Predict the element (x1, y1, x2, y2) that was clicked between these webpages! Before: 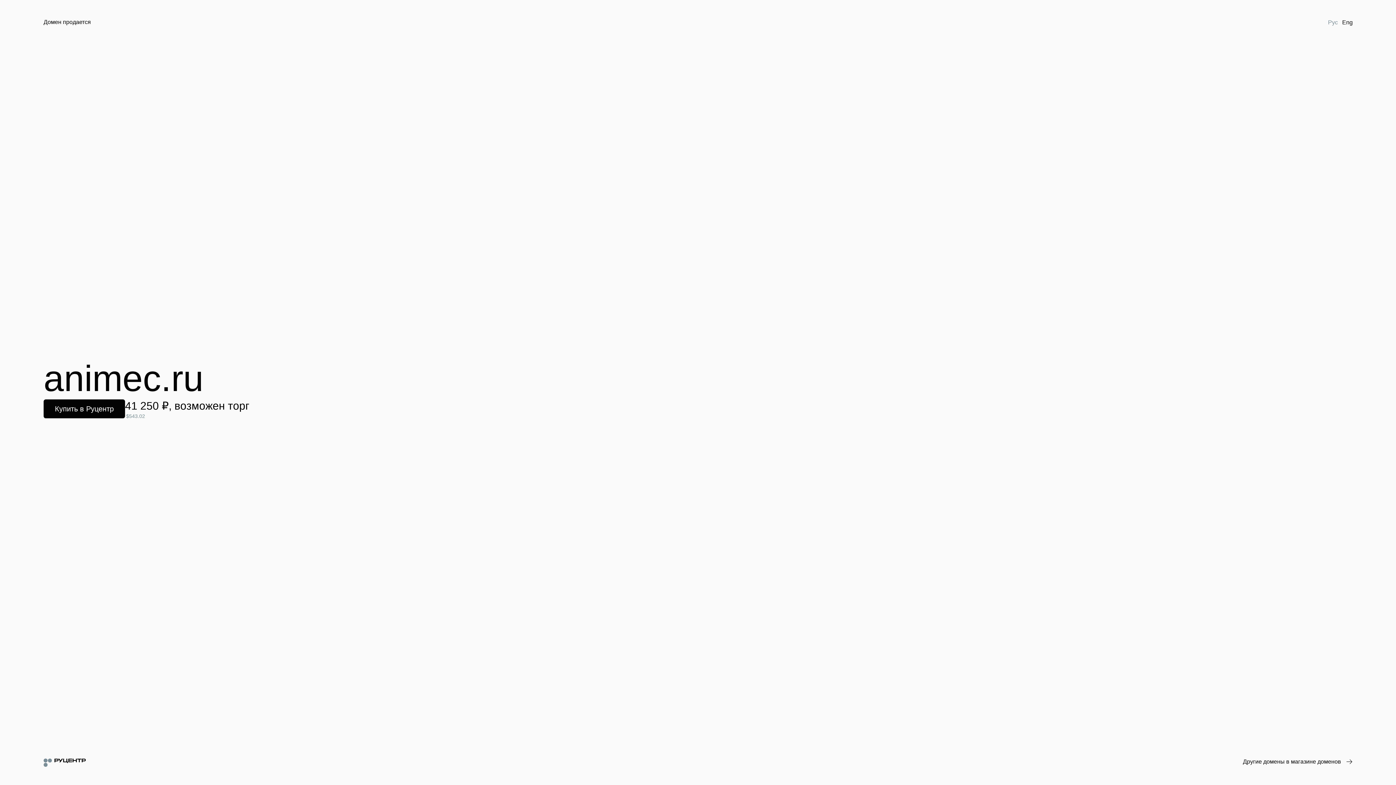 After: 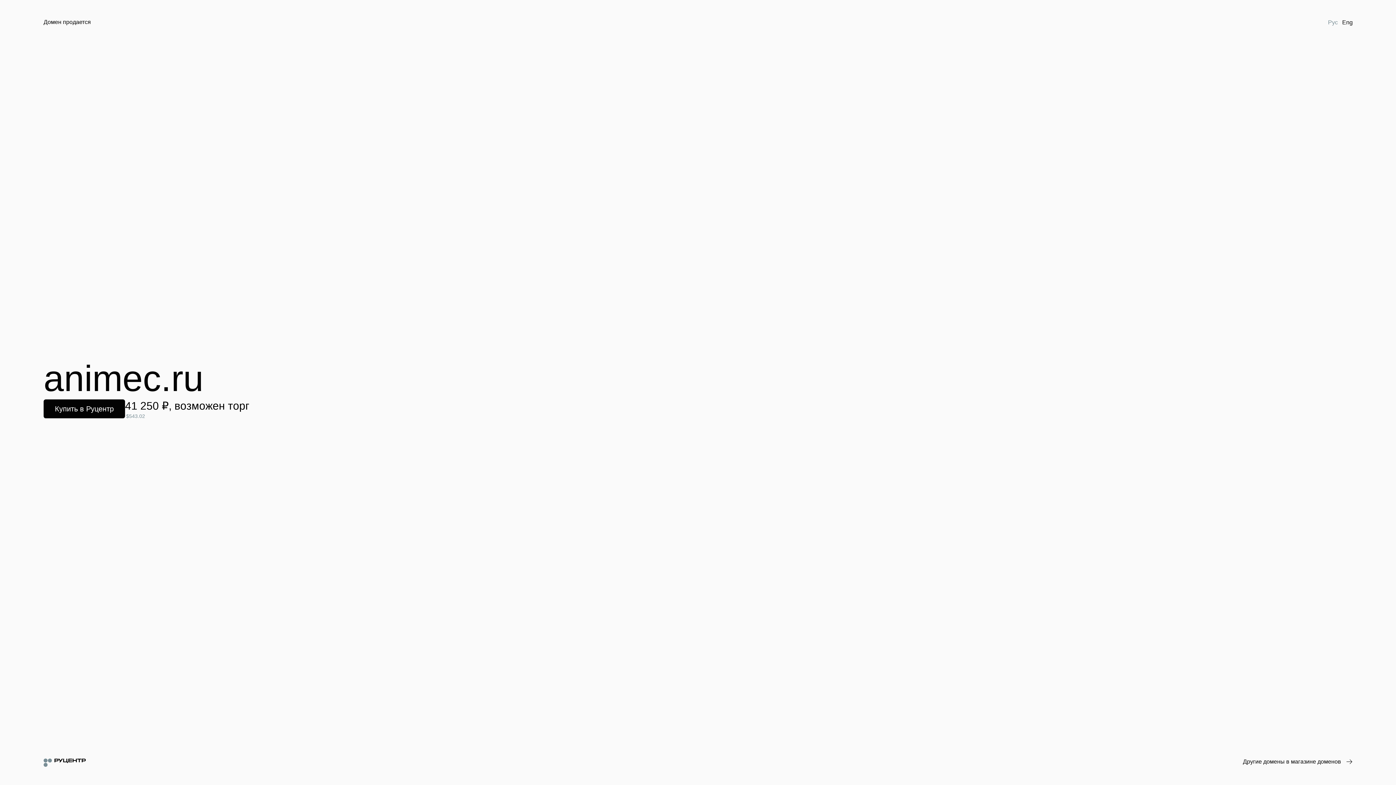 Action: bbox: (1326, 18, 1340, 26) label: Рус